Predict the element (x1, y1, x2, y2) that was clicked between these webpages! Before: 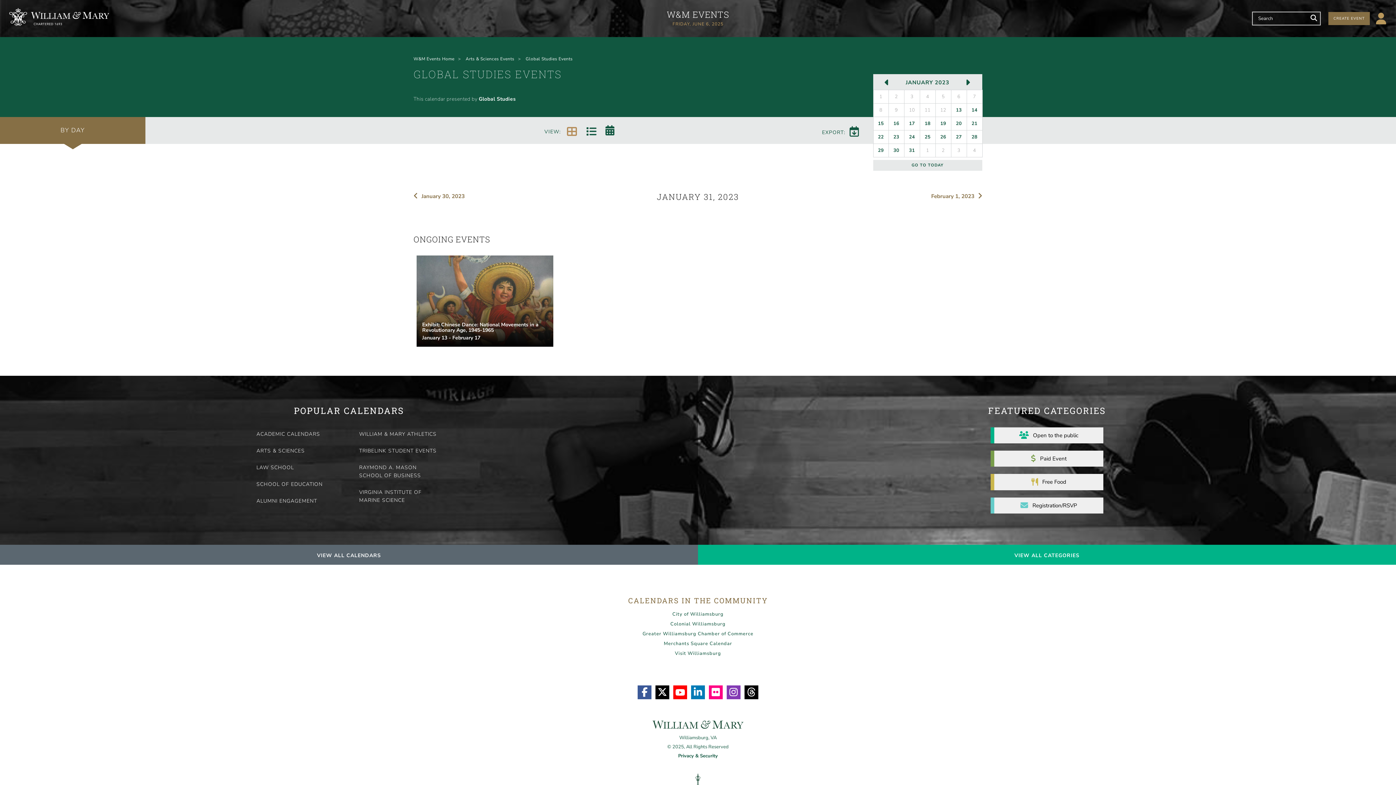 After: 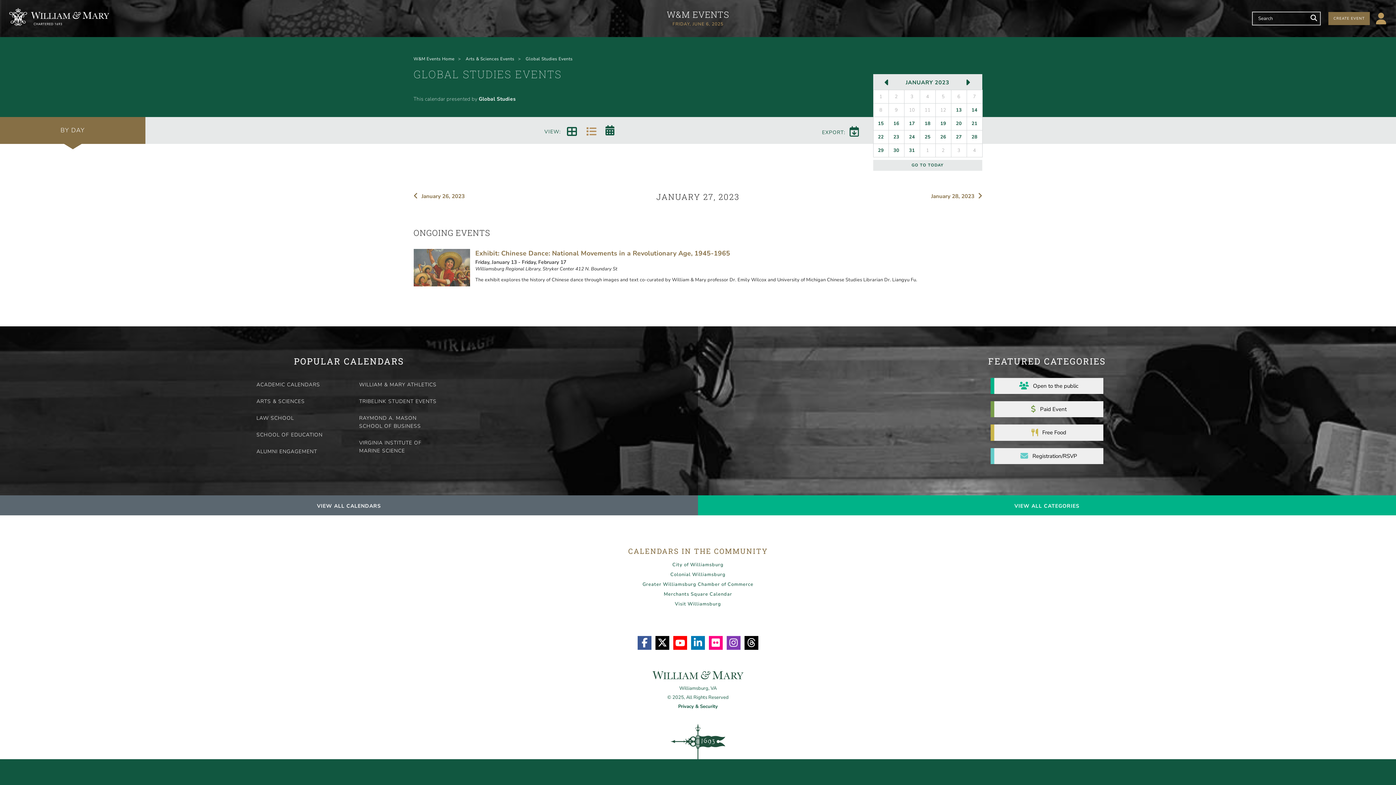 Action: bbox: (951, 130, 966, 143) label: 27